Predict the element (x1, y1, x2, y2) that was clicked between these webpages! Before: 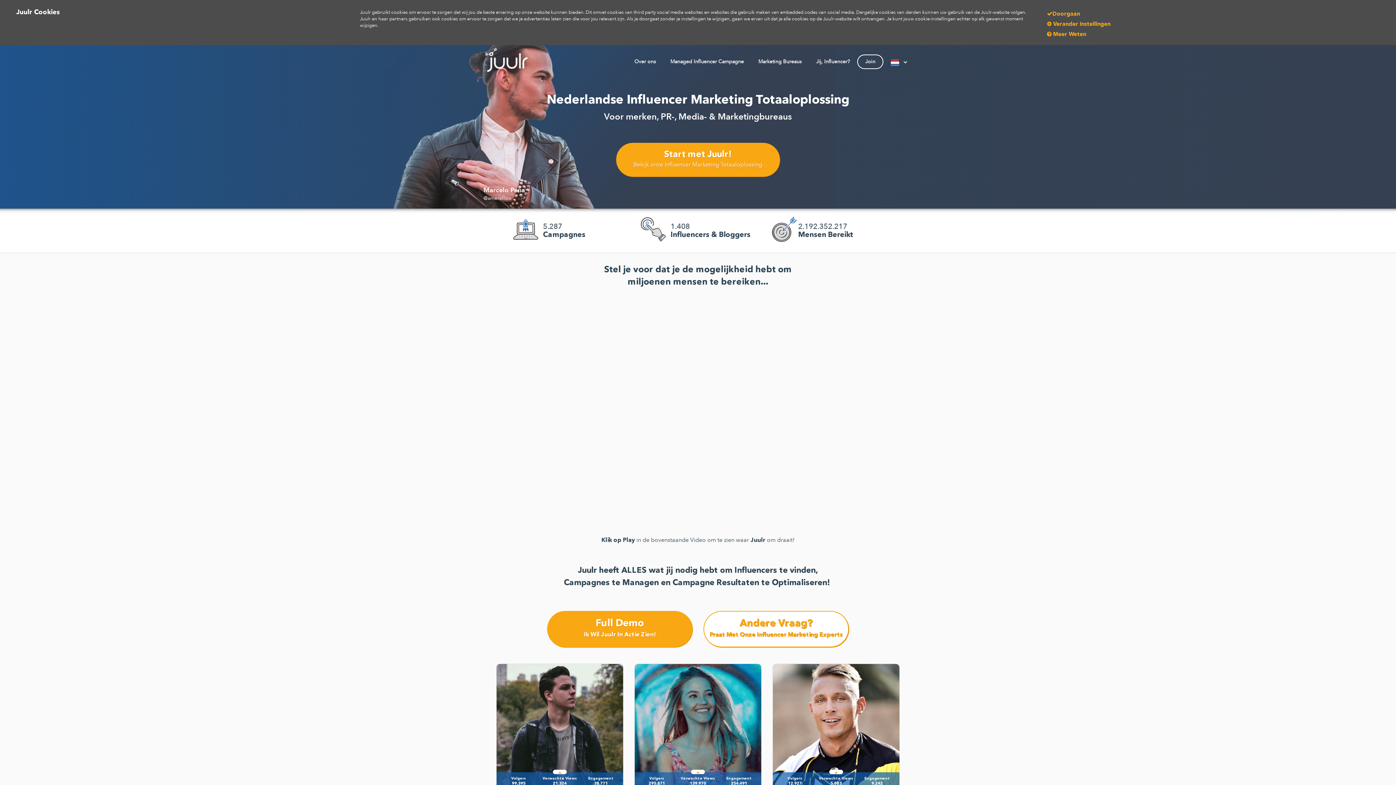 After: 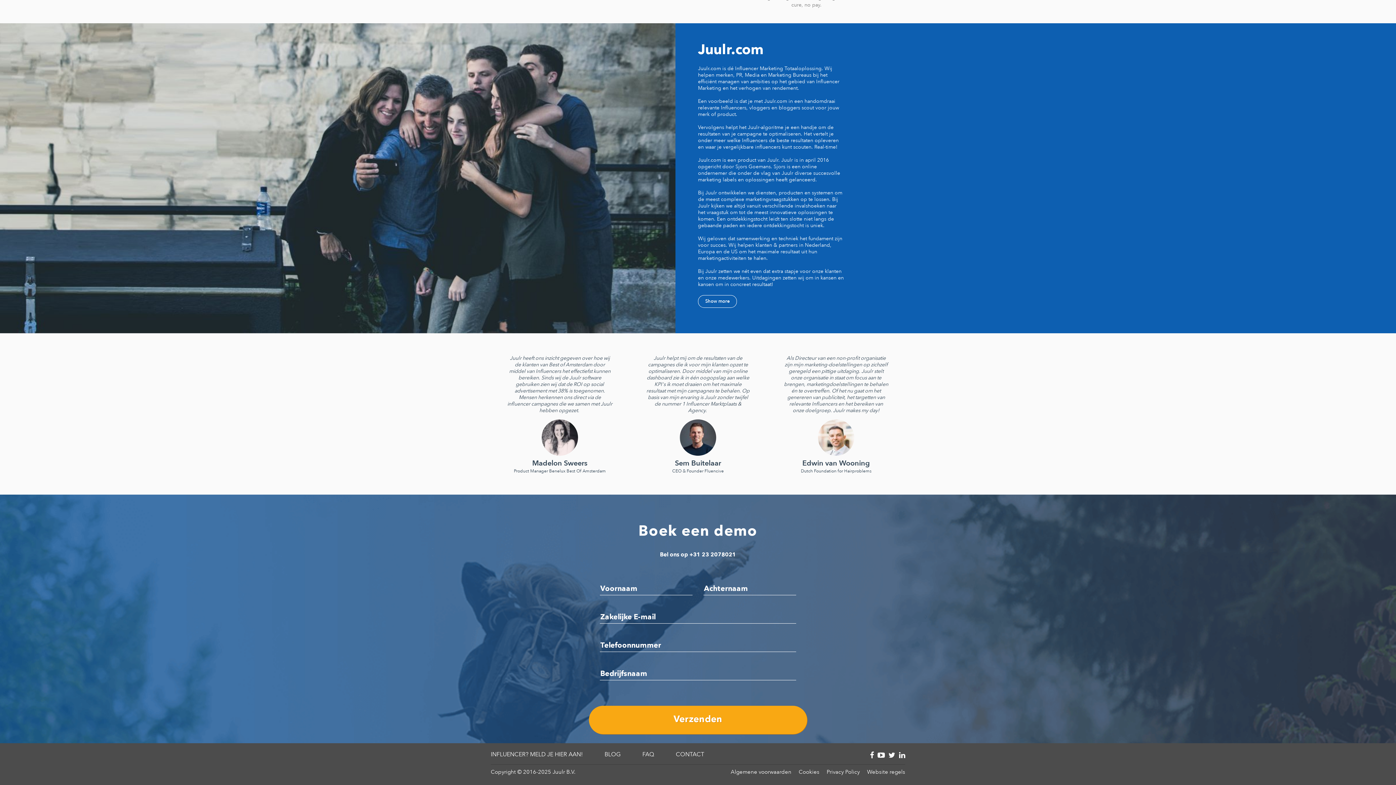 Action: label: Andere Vraag?
Praat Met Onze Influencer Marketing Experts bbox: (703, 611, 849, 647)